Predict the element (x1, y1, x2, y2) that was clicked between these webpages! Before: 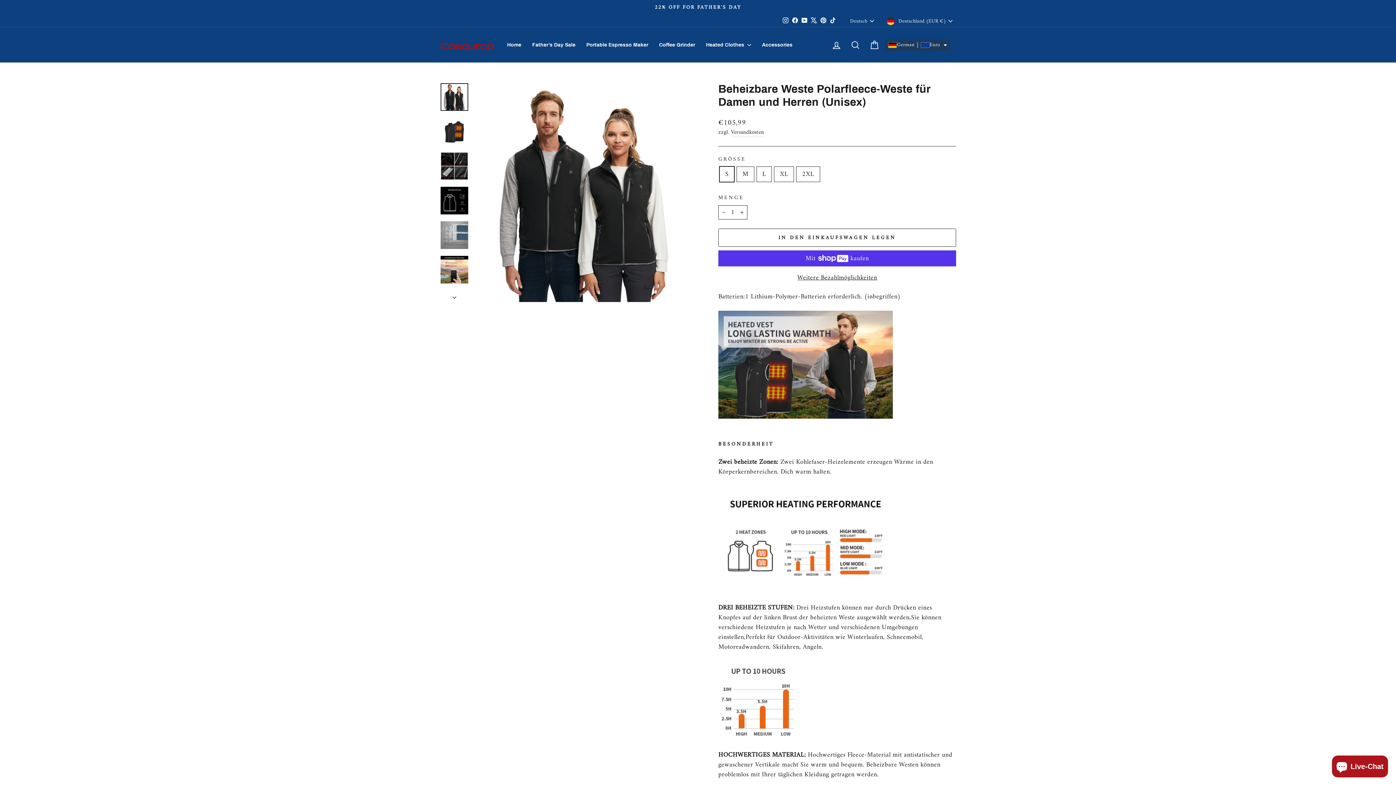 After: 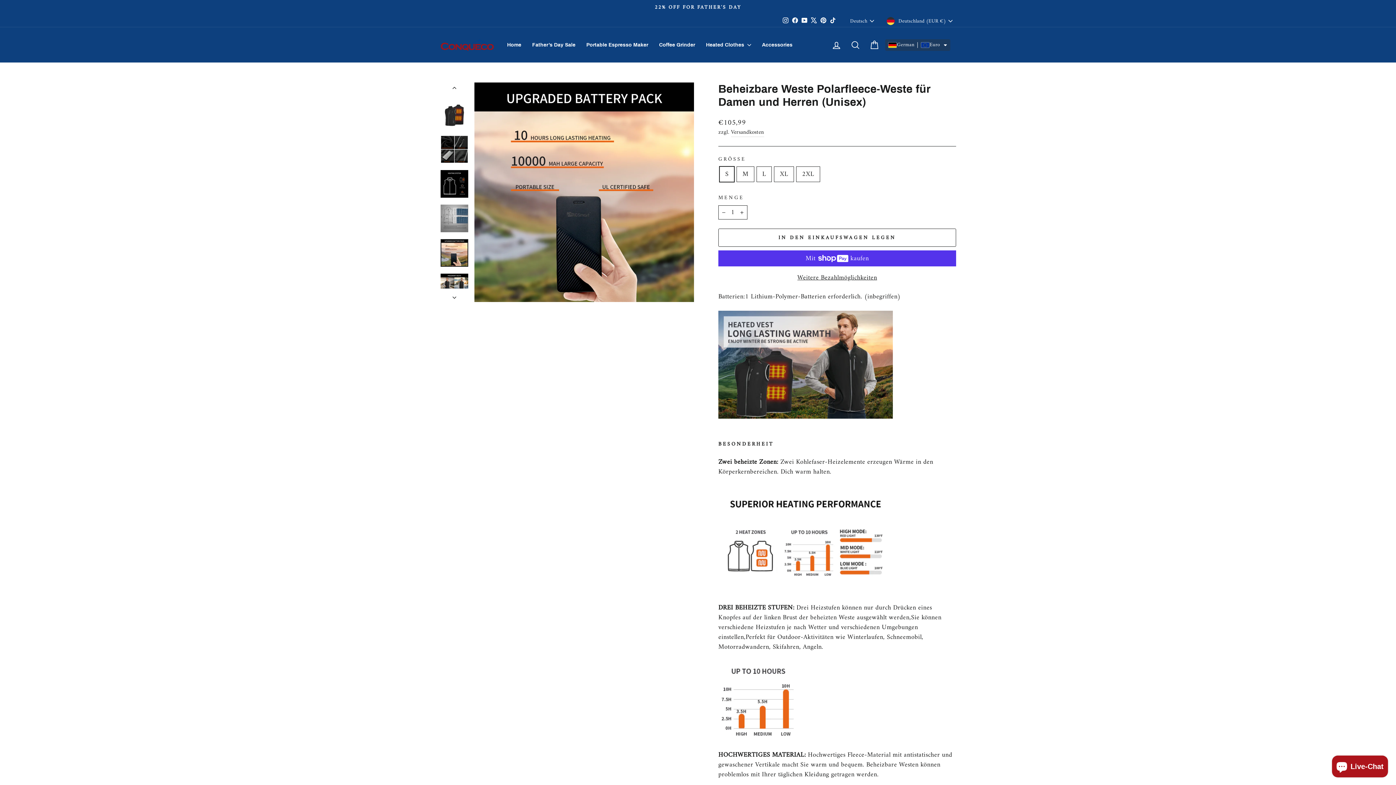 Action: bbox: (440, 256, 468, 283)